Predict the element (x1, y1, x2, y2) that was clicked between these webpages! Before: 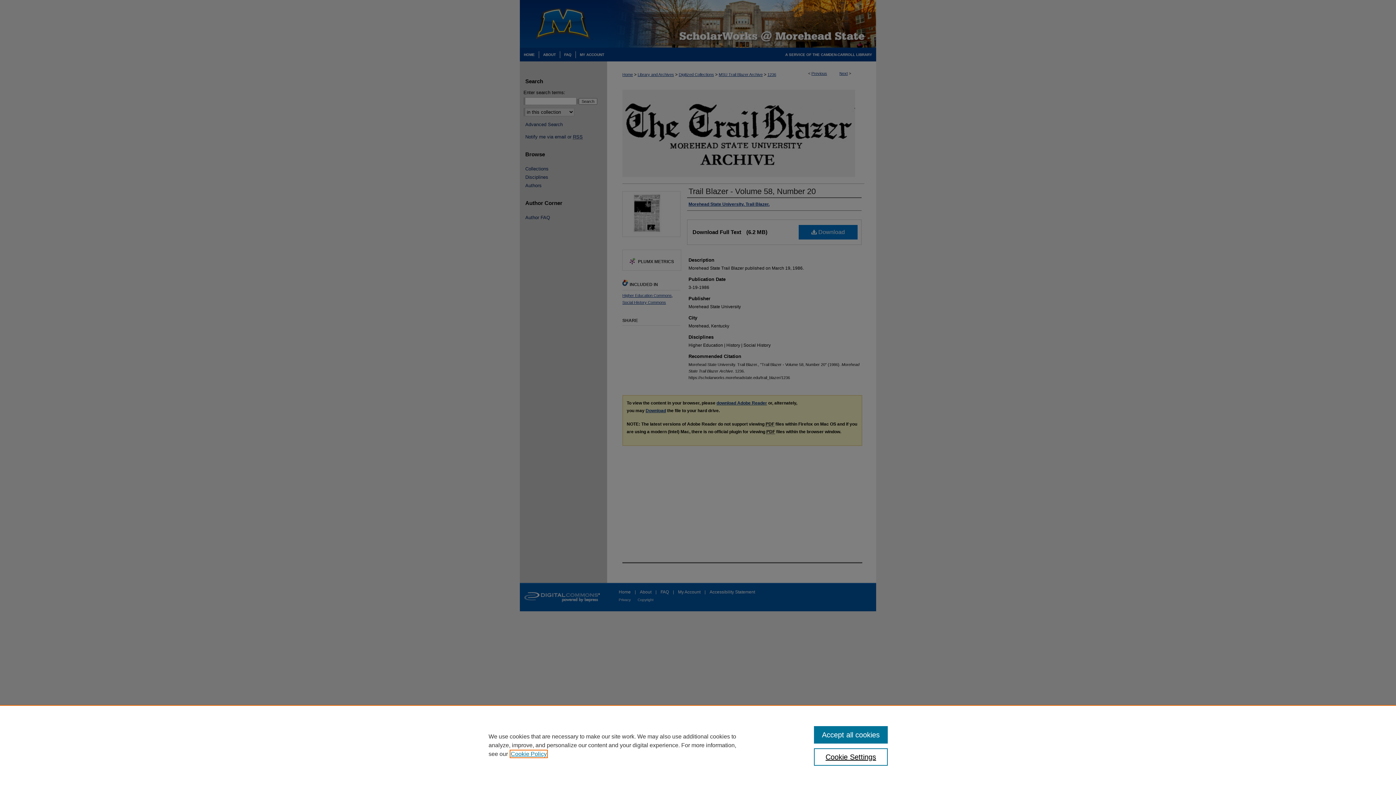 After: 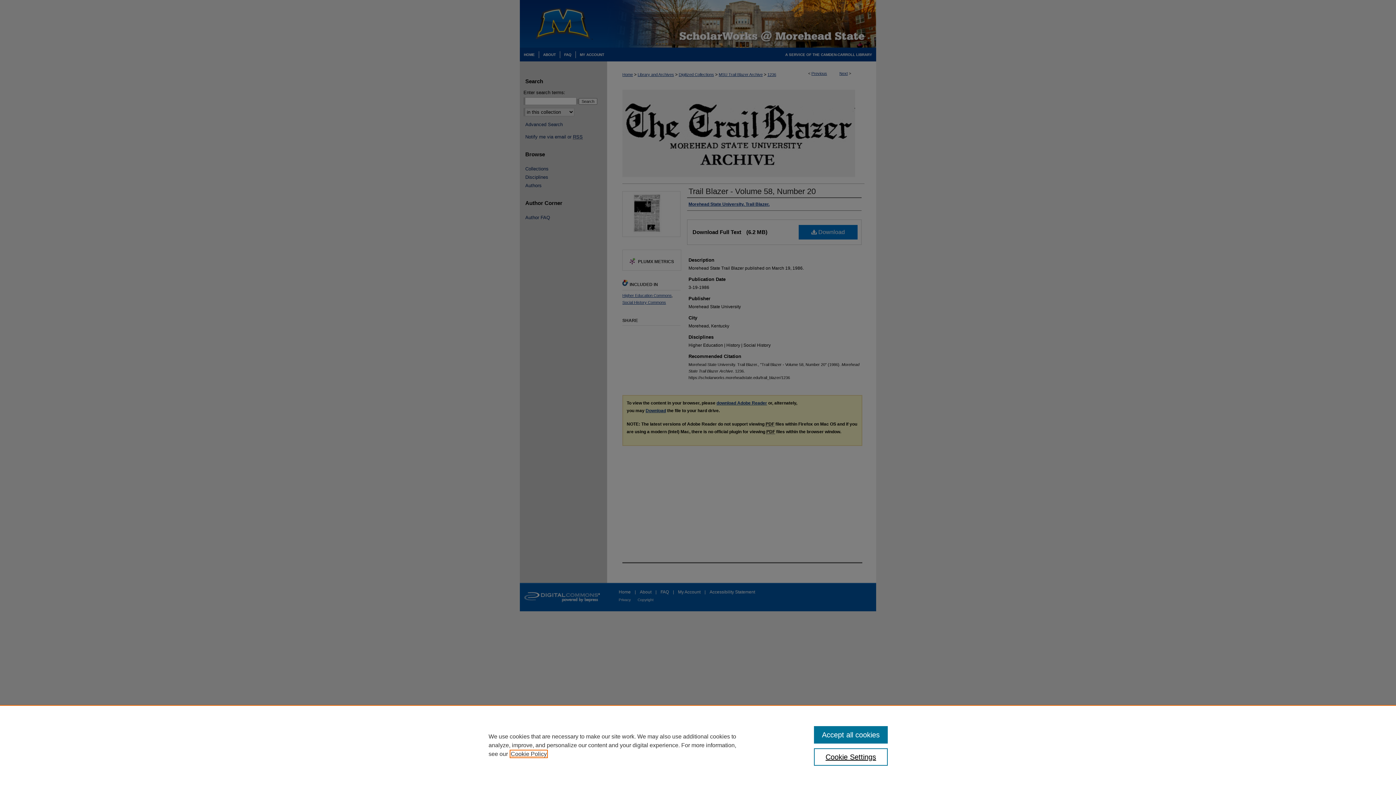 Action: label: , opens in a new tab bbox: (510, 751, 546, 757)